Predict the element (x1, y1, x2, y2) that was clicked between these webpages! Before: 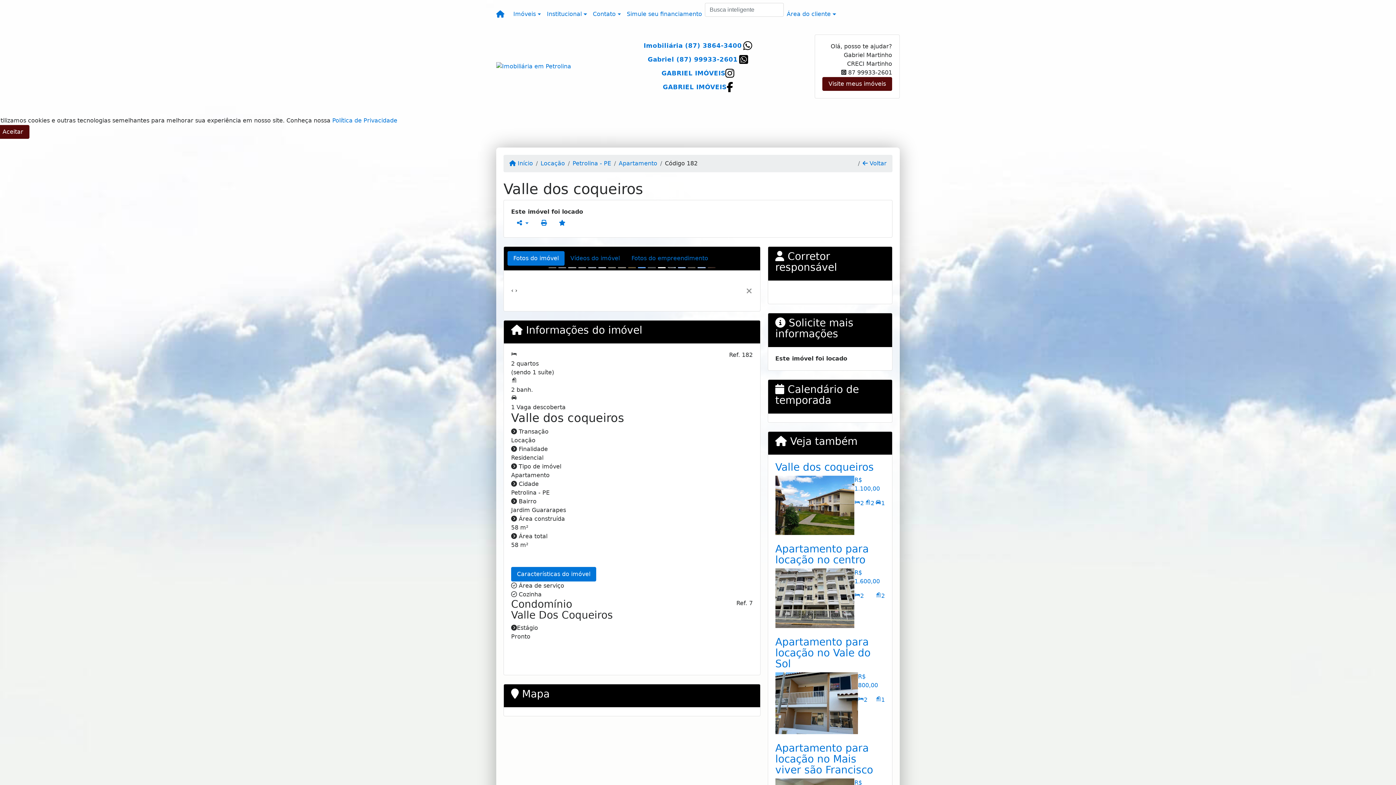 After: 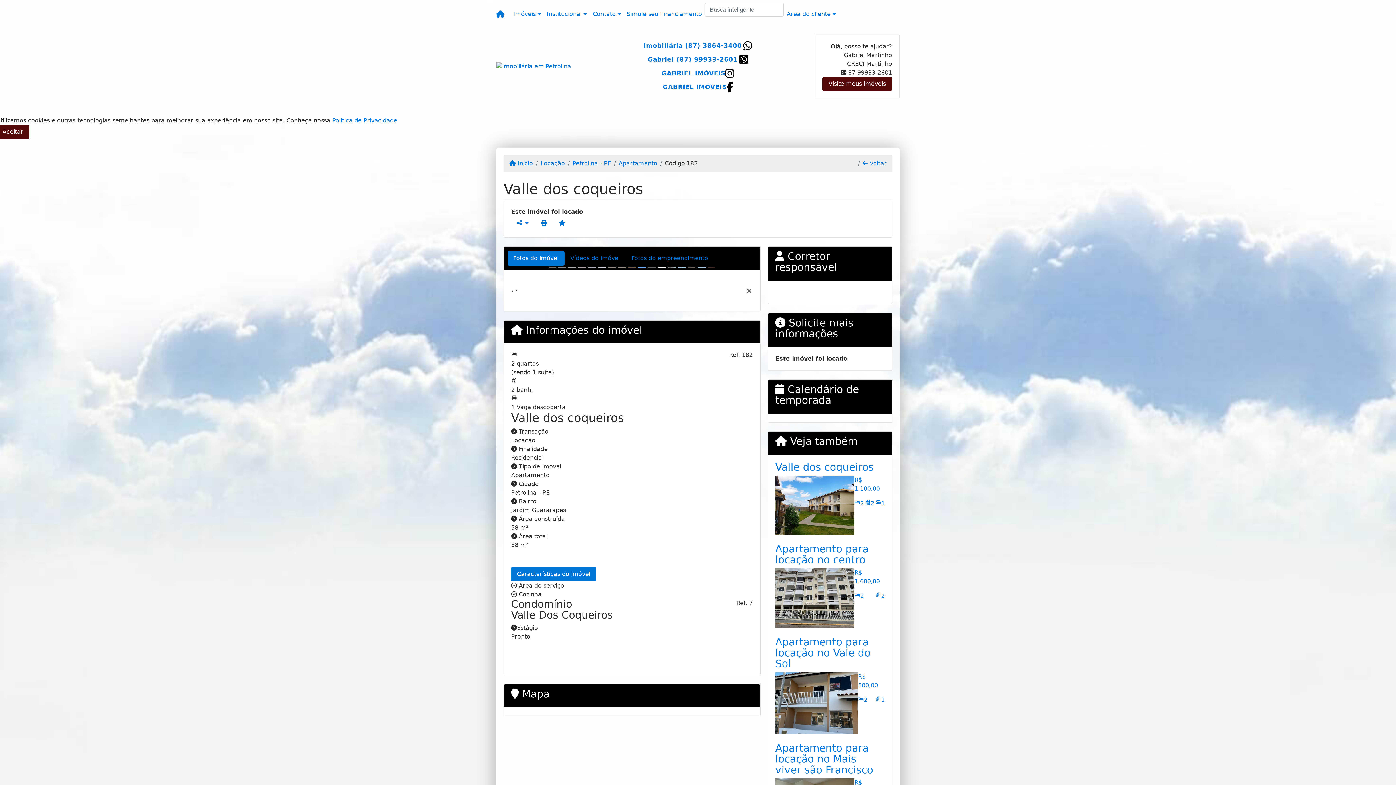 Action: bbox: (745, 286, 752, 295) label: ×